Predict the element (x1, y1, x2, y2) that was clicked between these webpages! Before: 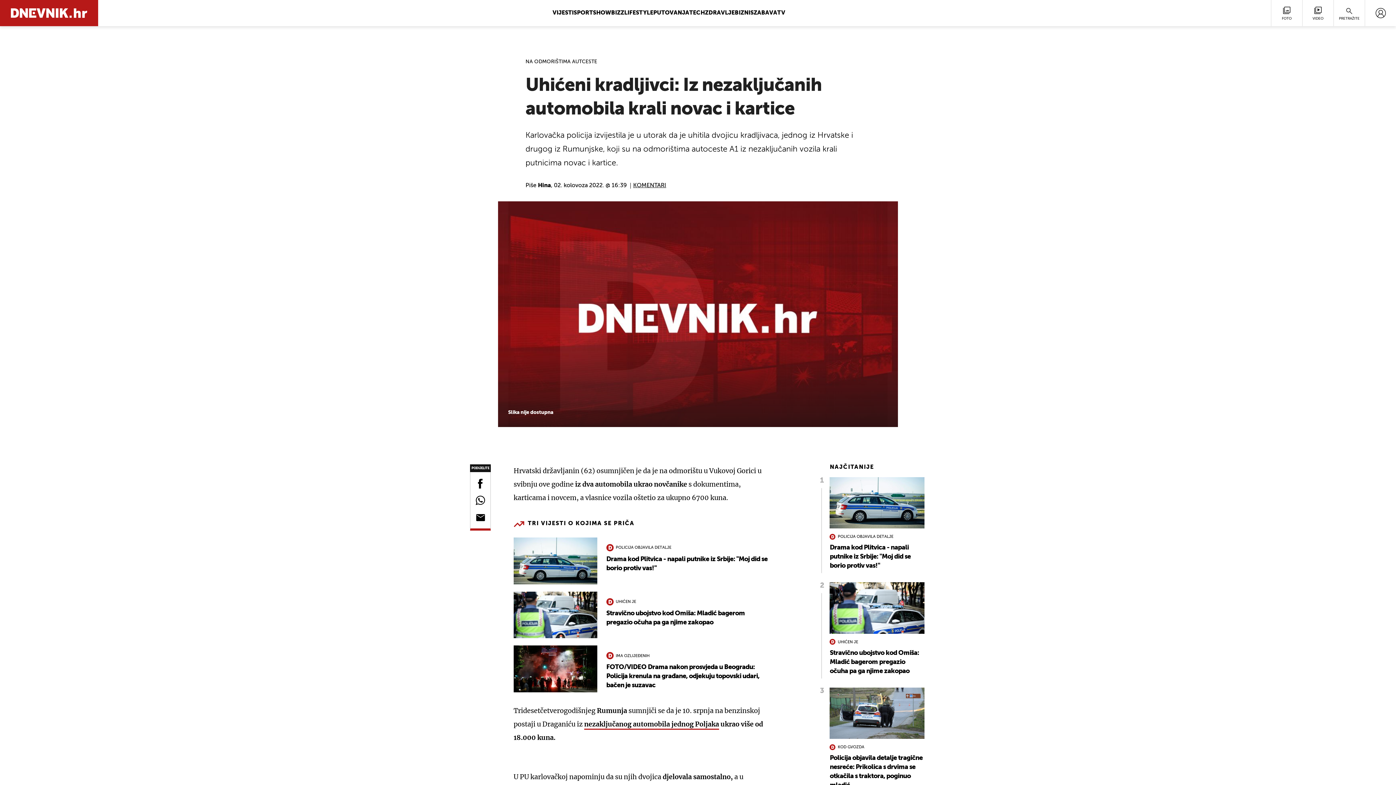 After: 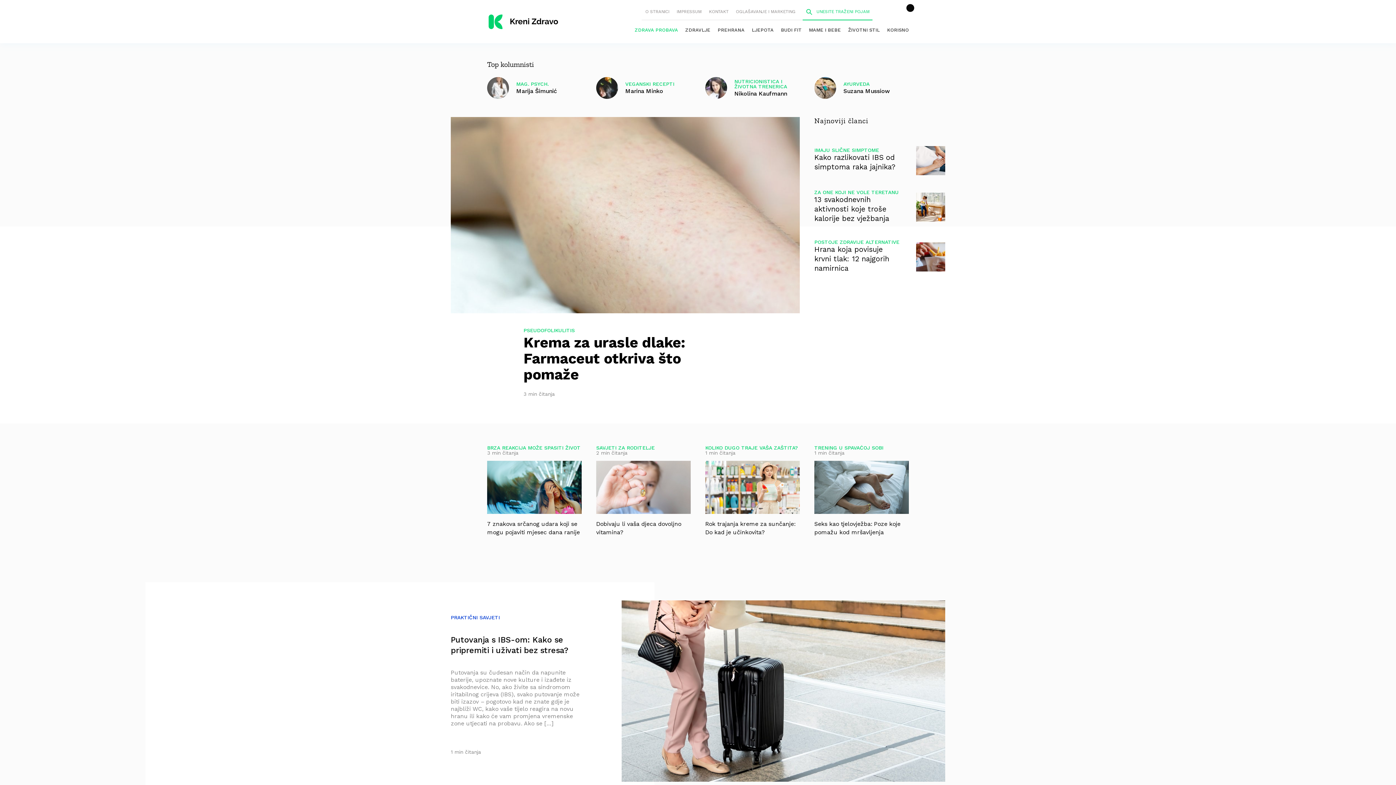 Action: label: ZDRAVLJE bbox: (705, 10, 734, 16)